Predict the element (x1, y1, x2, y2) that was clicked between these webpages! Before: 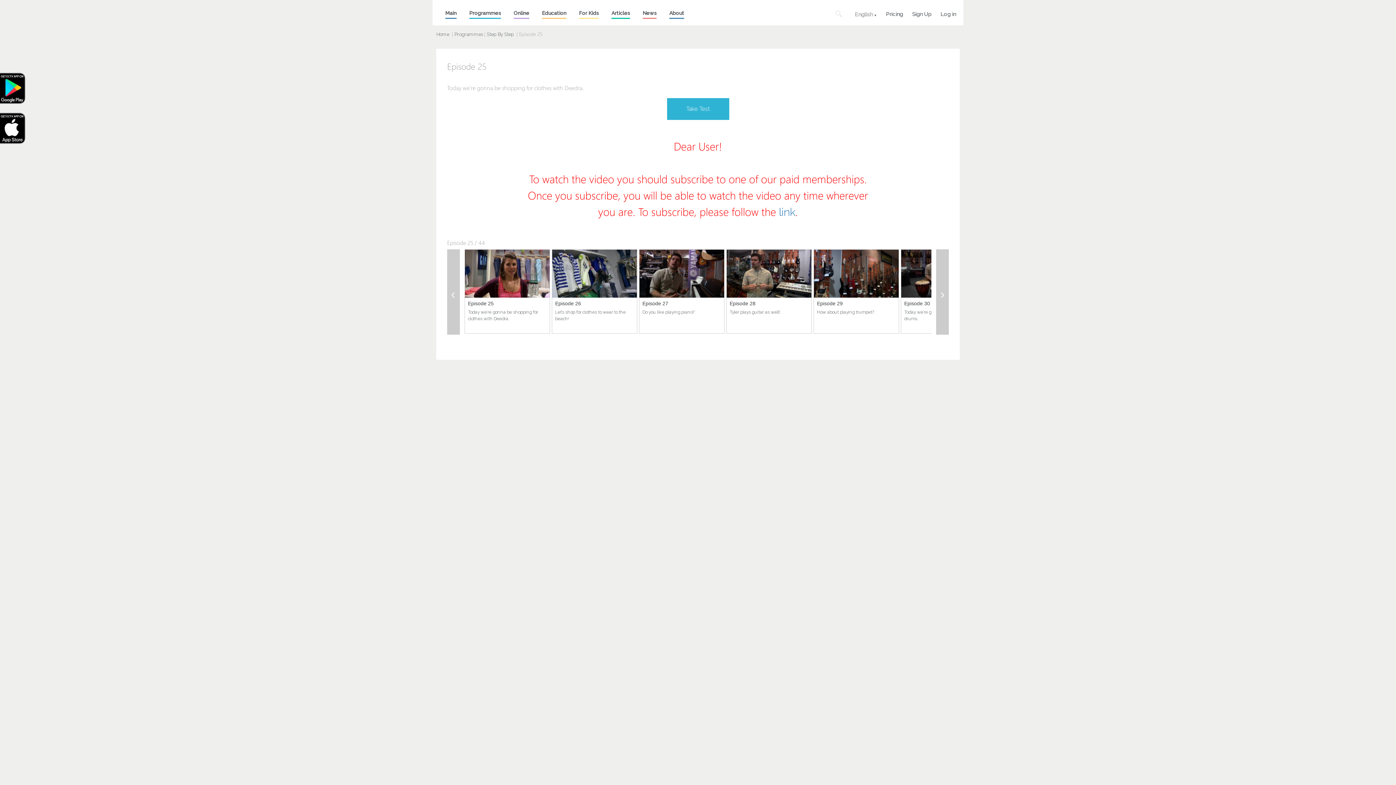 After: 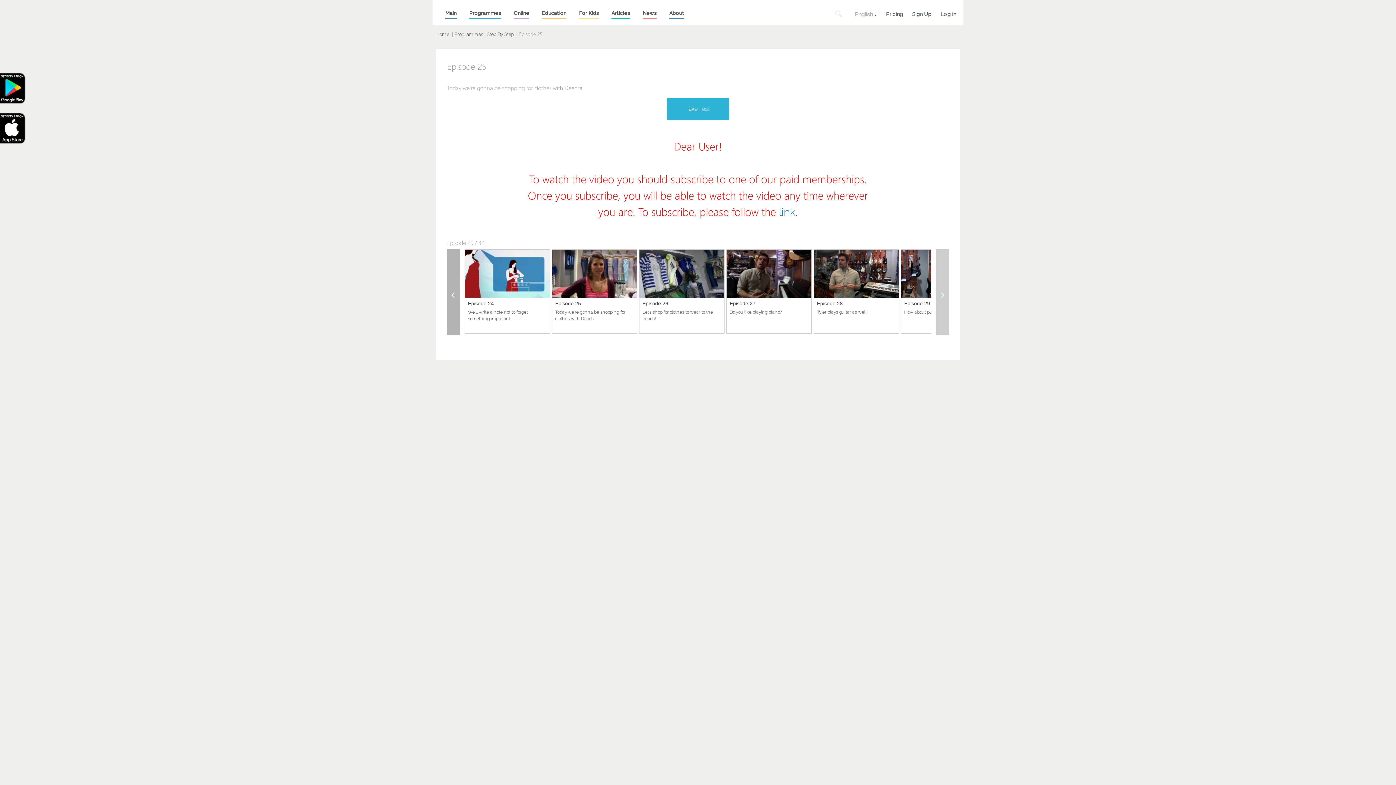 Action: bbox: (443, 209, 456, 300)